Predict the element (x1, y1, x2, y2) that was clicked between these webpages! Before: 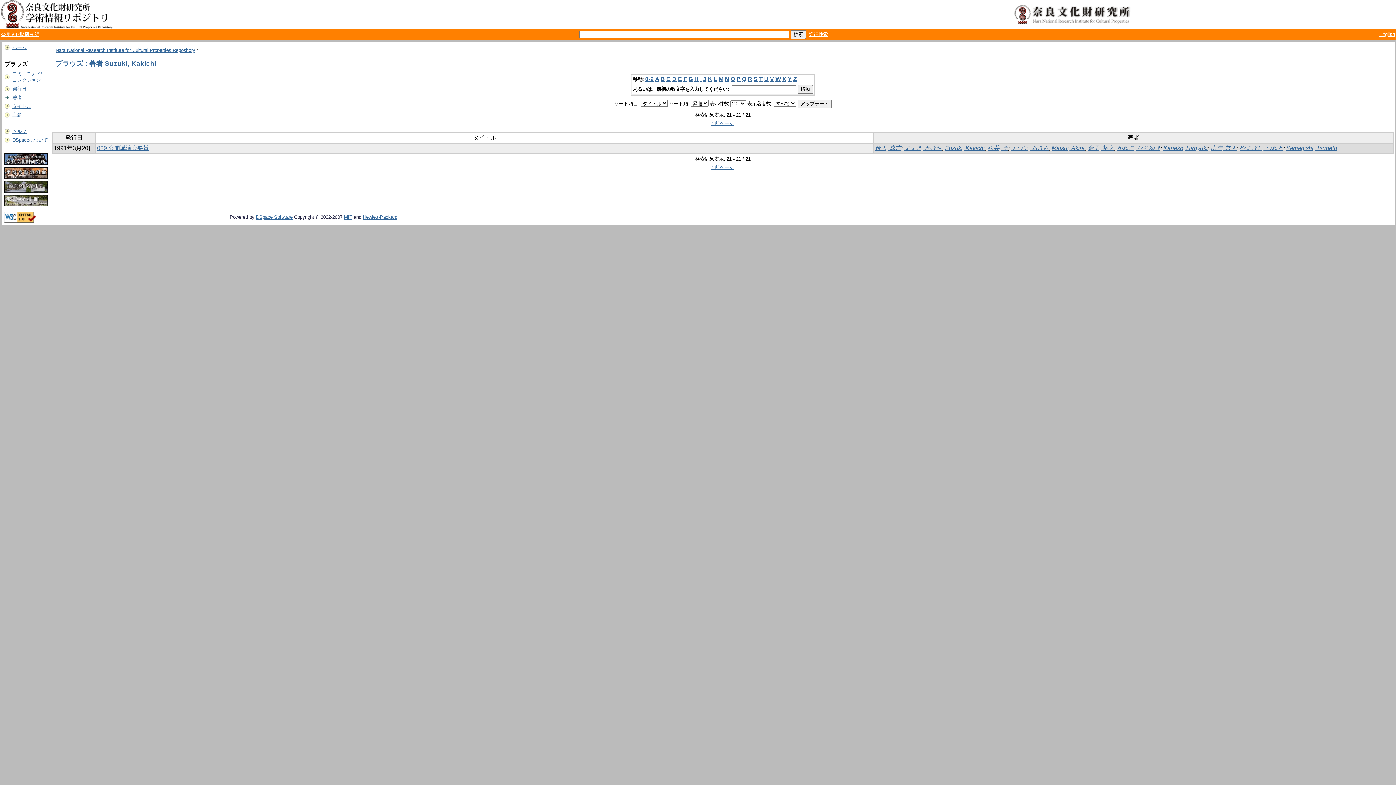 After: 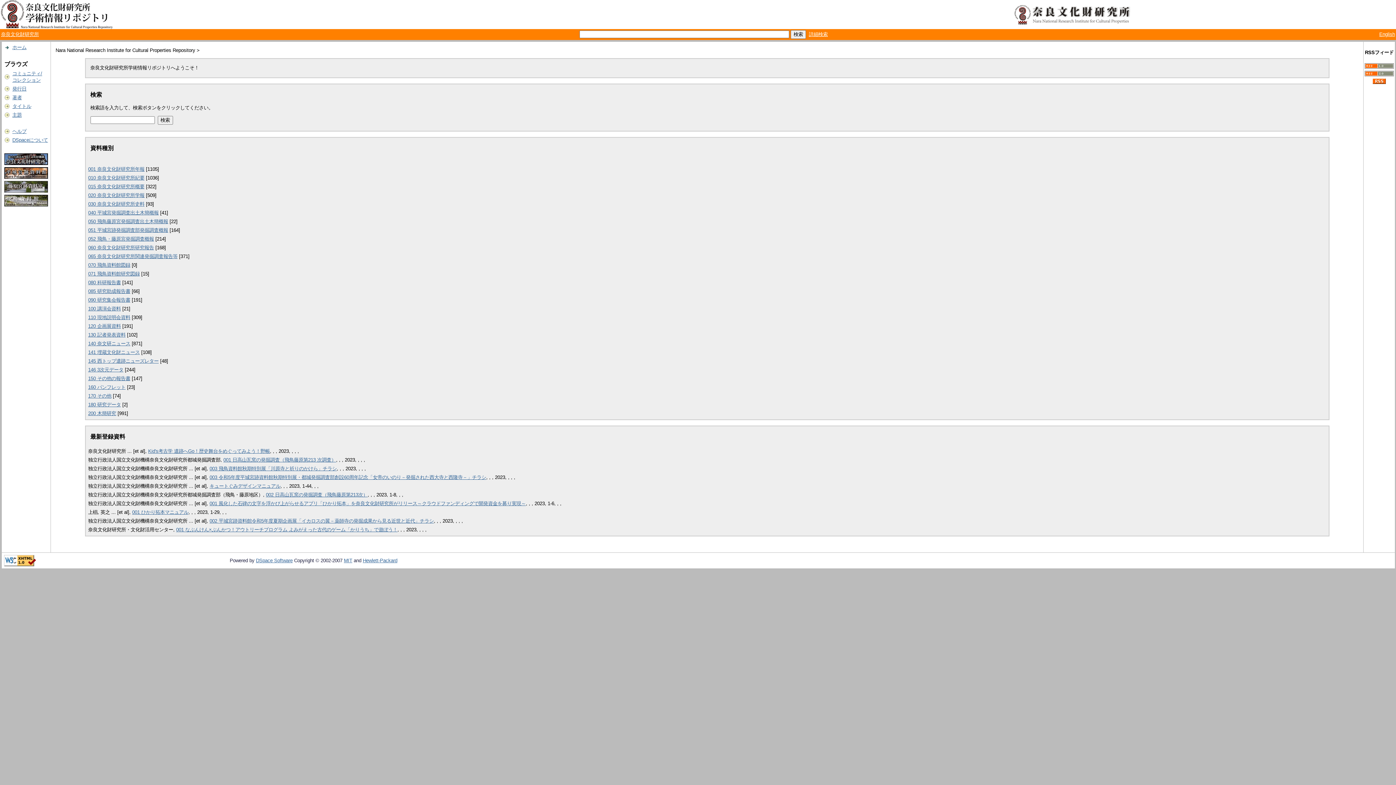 Action: label: Nara National Research Institute for Cultural Properties Repository bbox: (55, 47, 195, 53)